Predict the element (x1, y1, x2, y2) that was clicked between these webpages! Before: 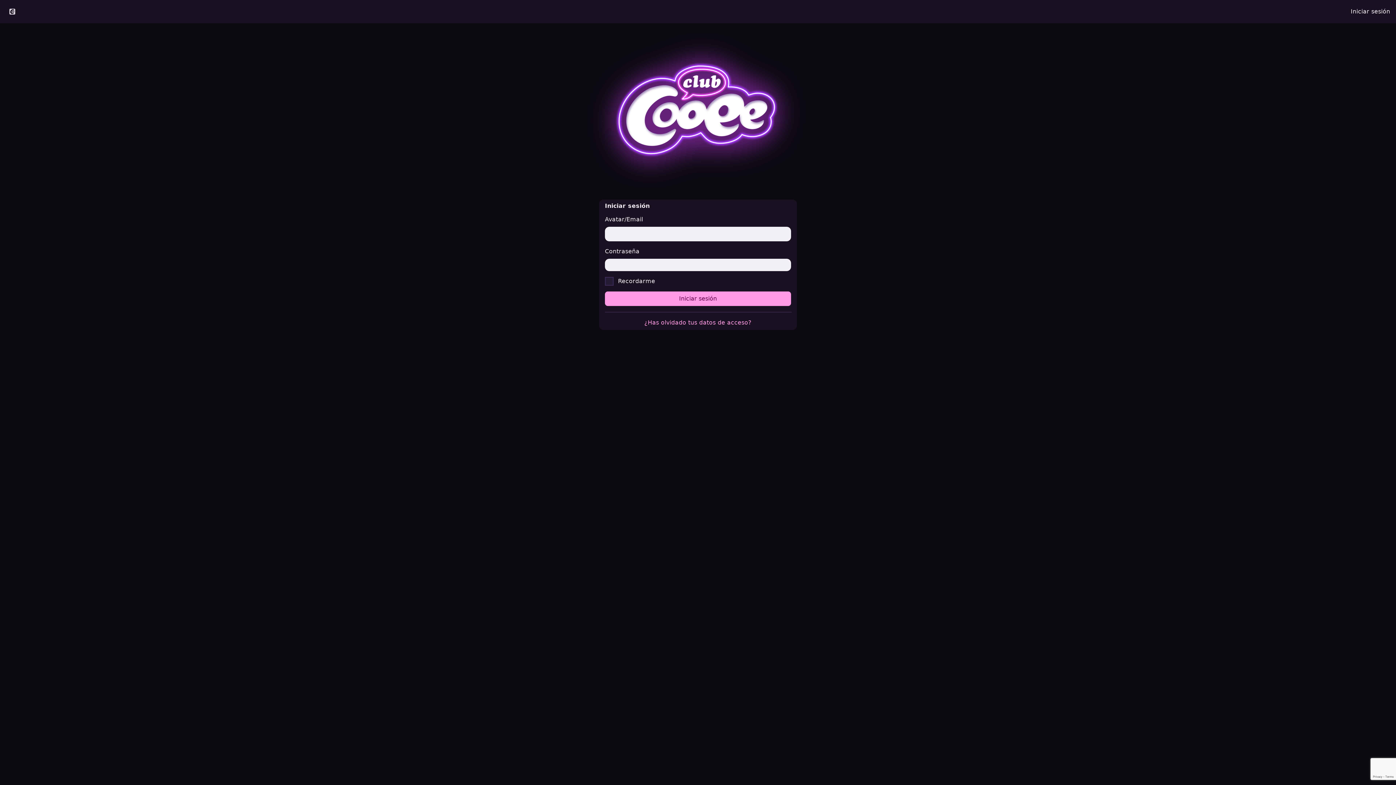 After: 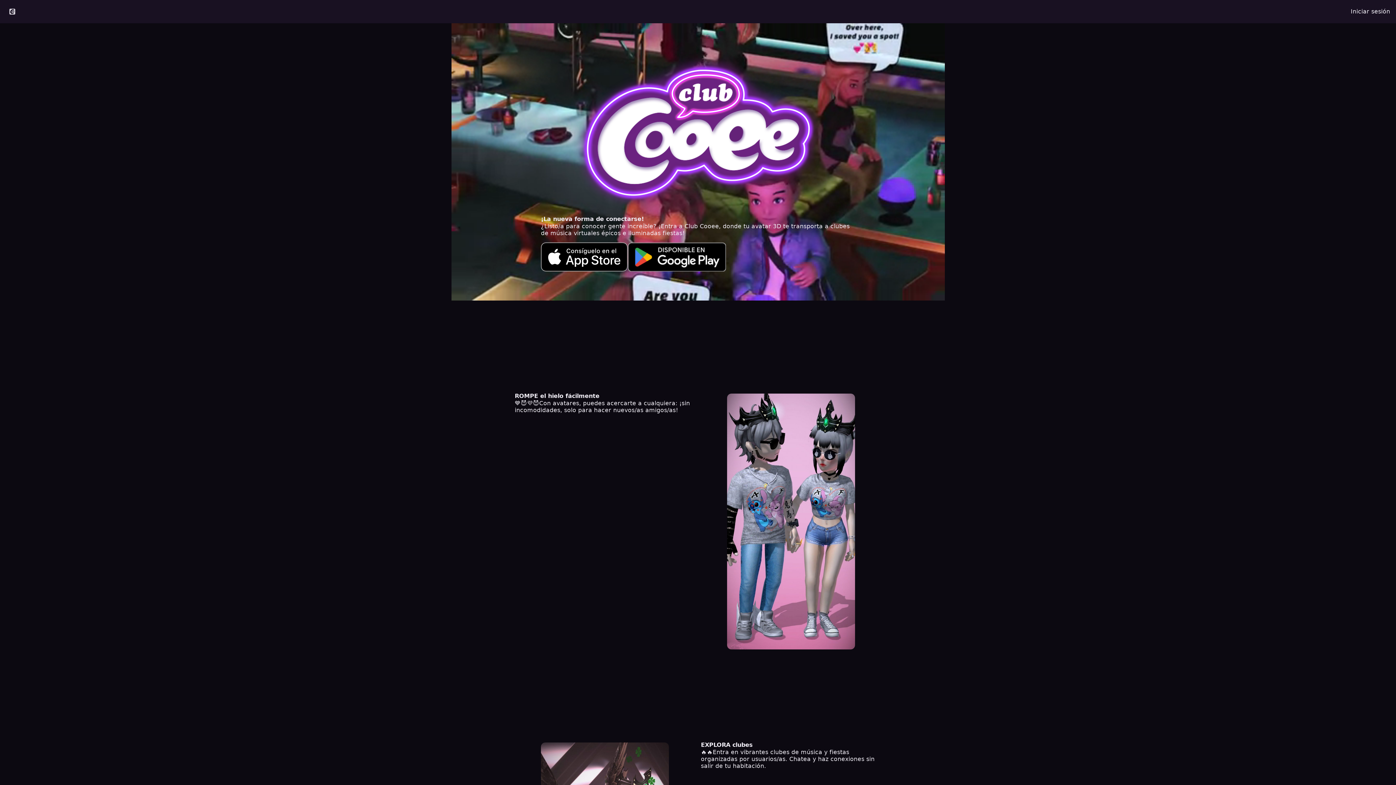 Action: bbox: (0, 4, 24, 18)